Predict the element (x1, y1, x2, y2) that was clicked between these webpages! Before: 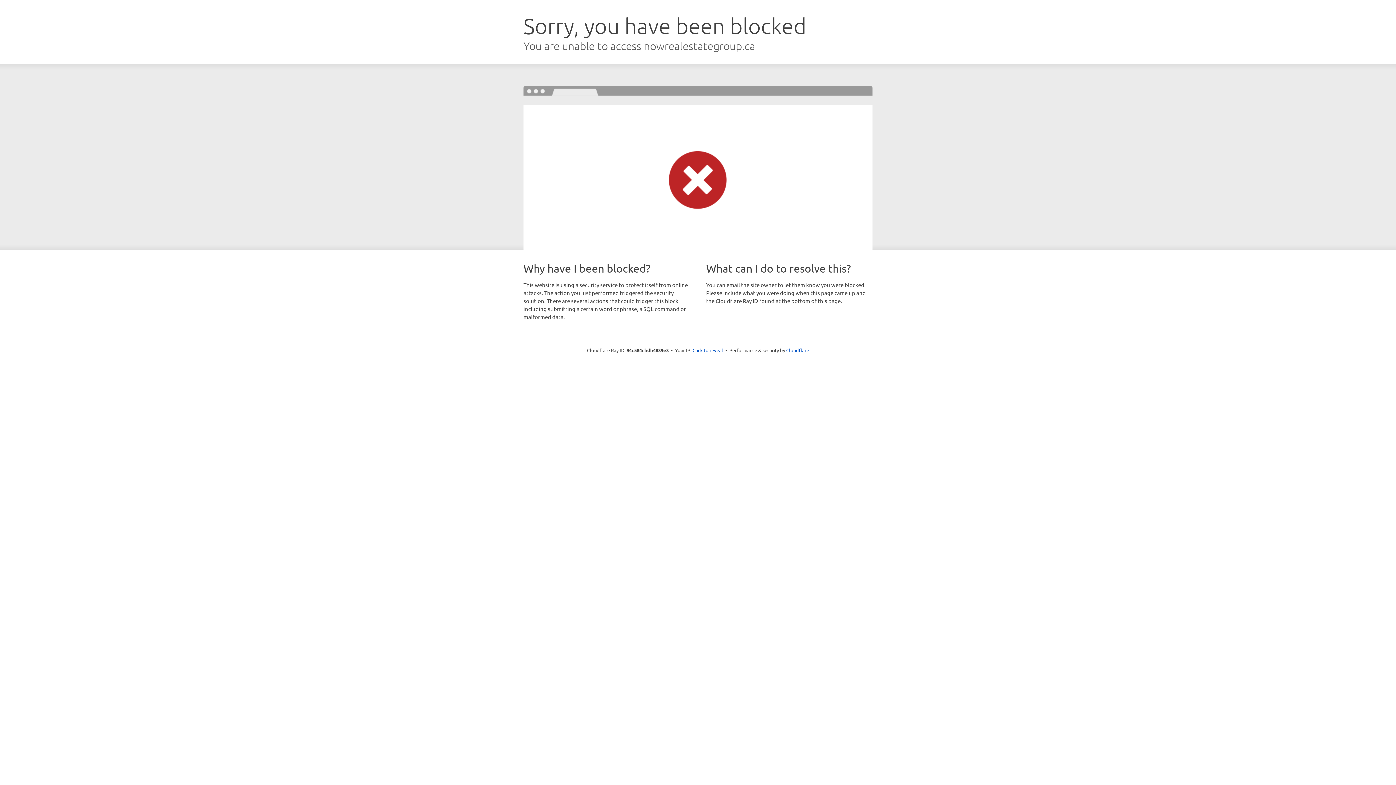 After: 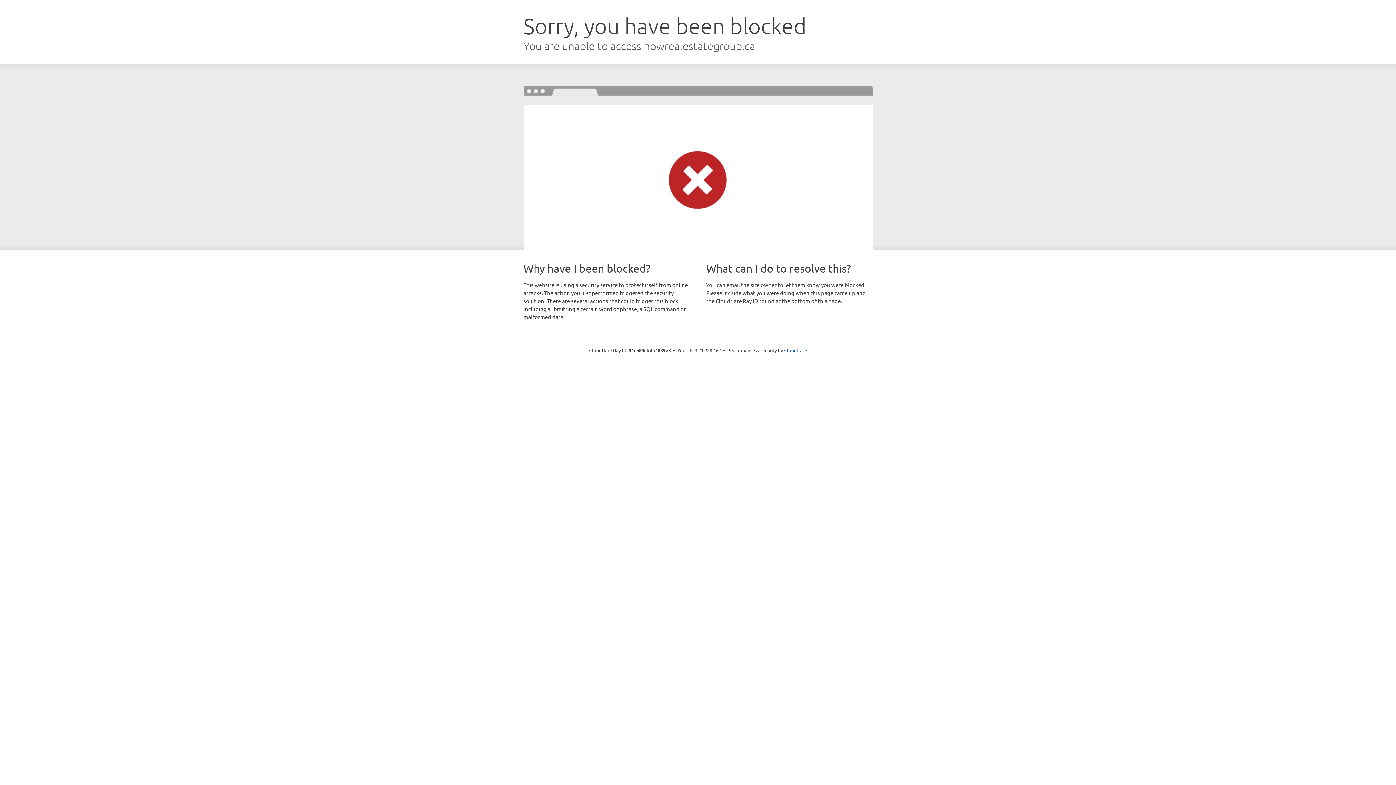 Action: bbox: (692, 346, 723, 353) label: Click to reveal